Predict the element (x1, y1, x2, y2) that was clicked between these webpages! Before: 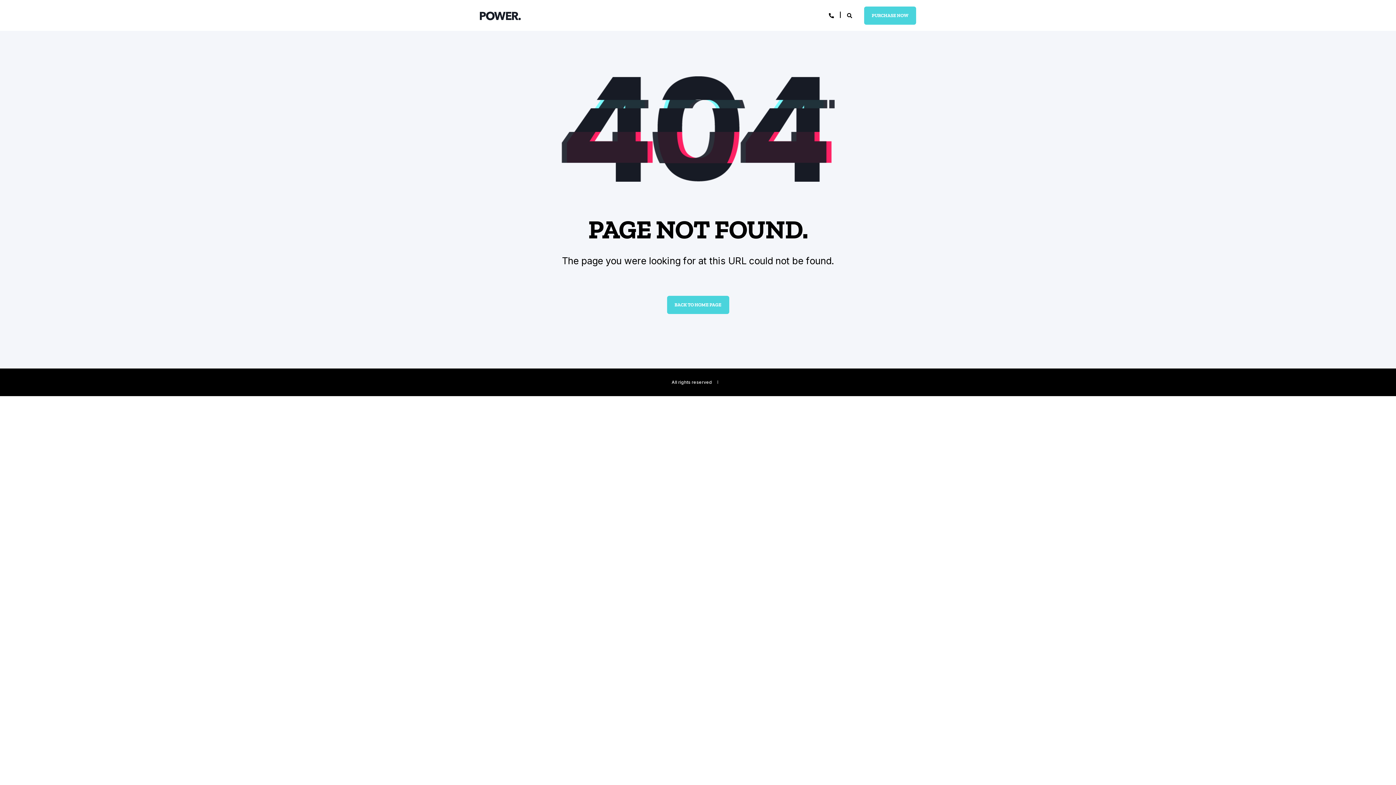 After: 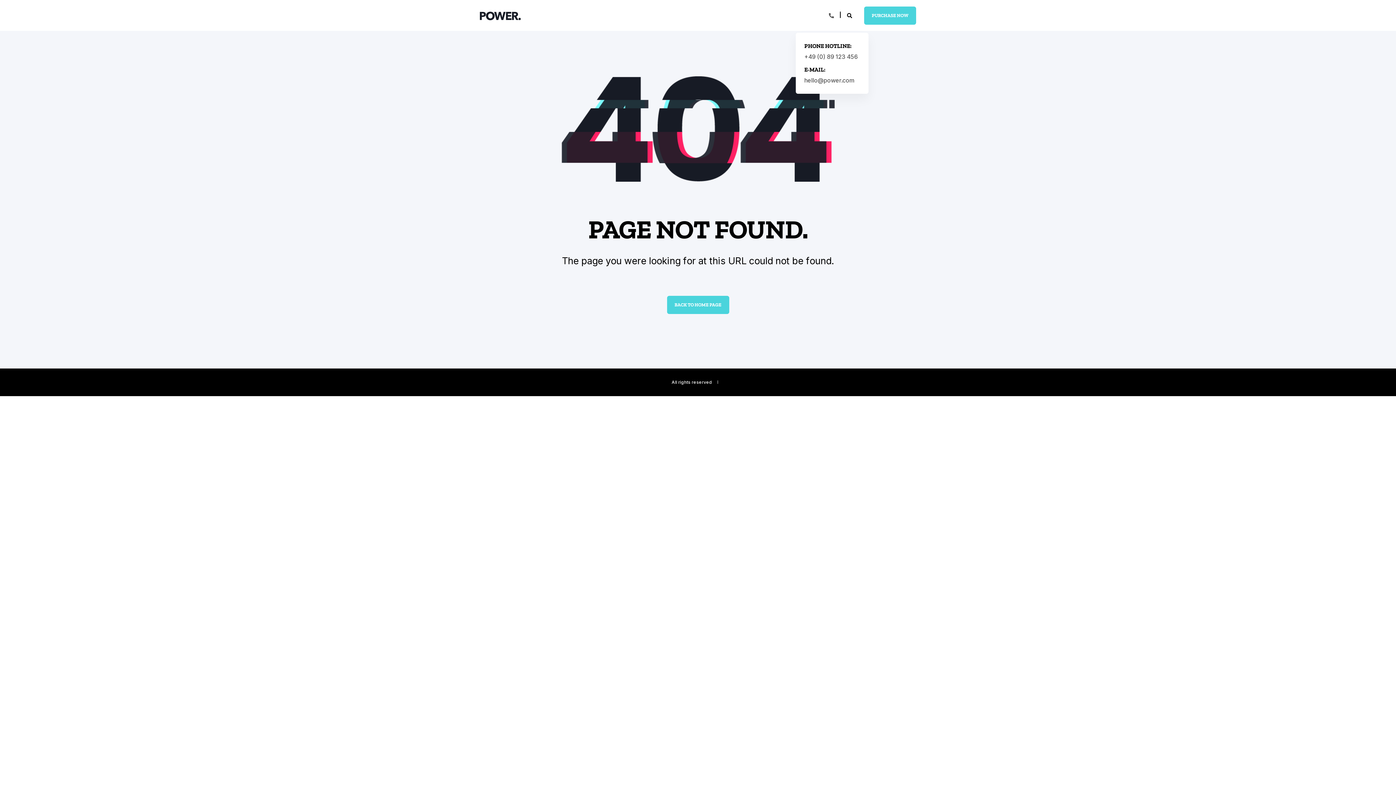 Action: label: Contact Information bbox: (829, -1, 835, 31)